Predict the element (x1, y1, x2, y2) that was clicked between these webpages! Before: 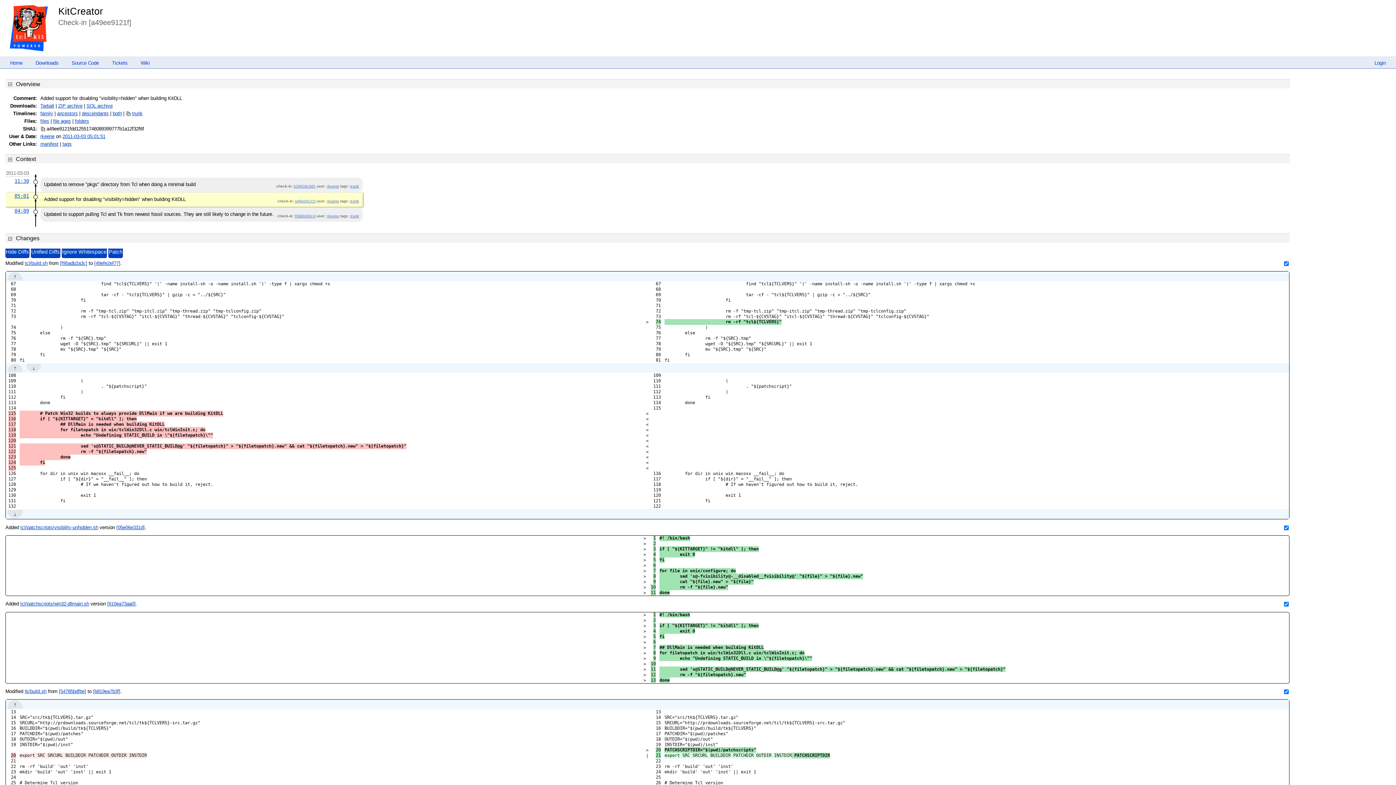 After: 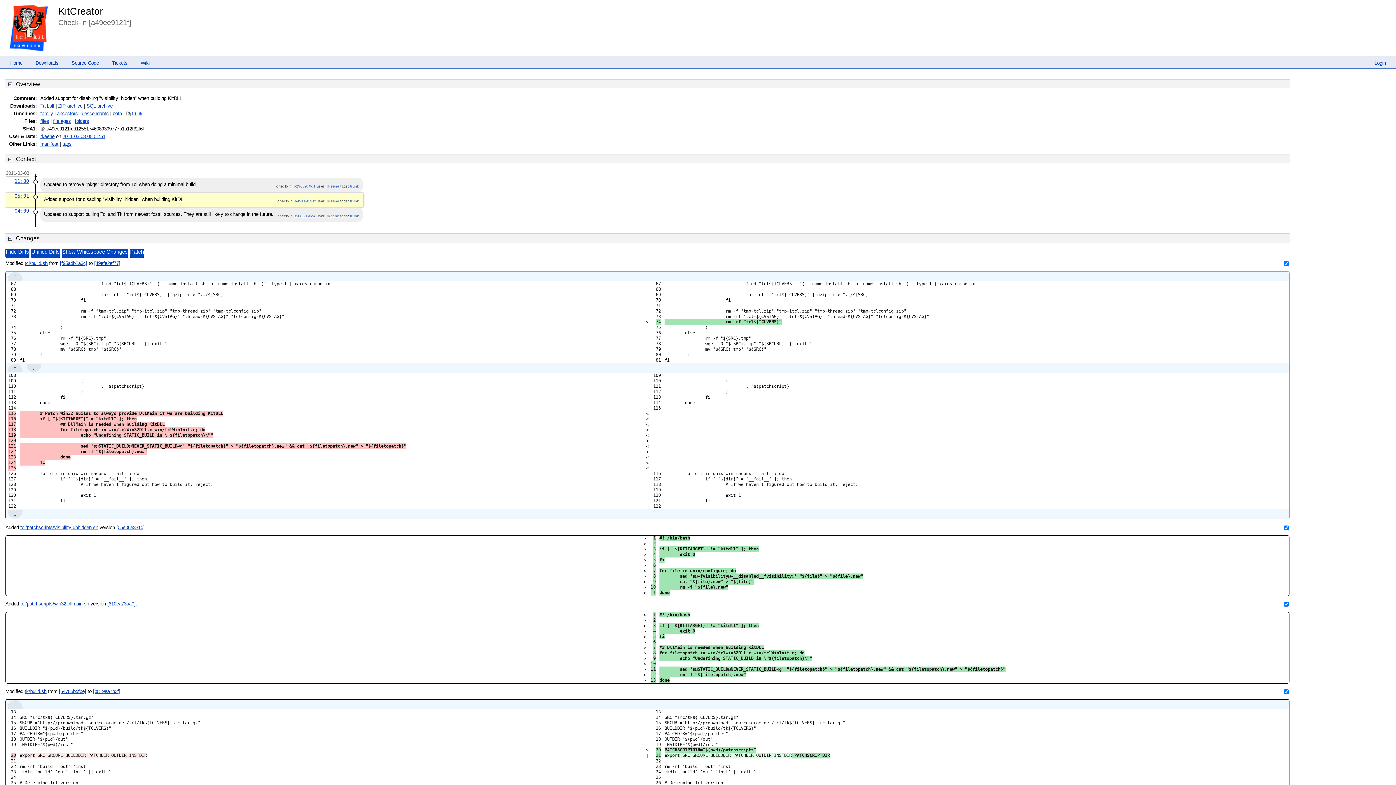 Action: label: Ignore Whitespace bbox: (61, 245, 106, 258)